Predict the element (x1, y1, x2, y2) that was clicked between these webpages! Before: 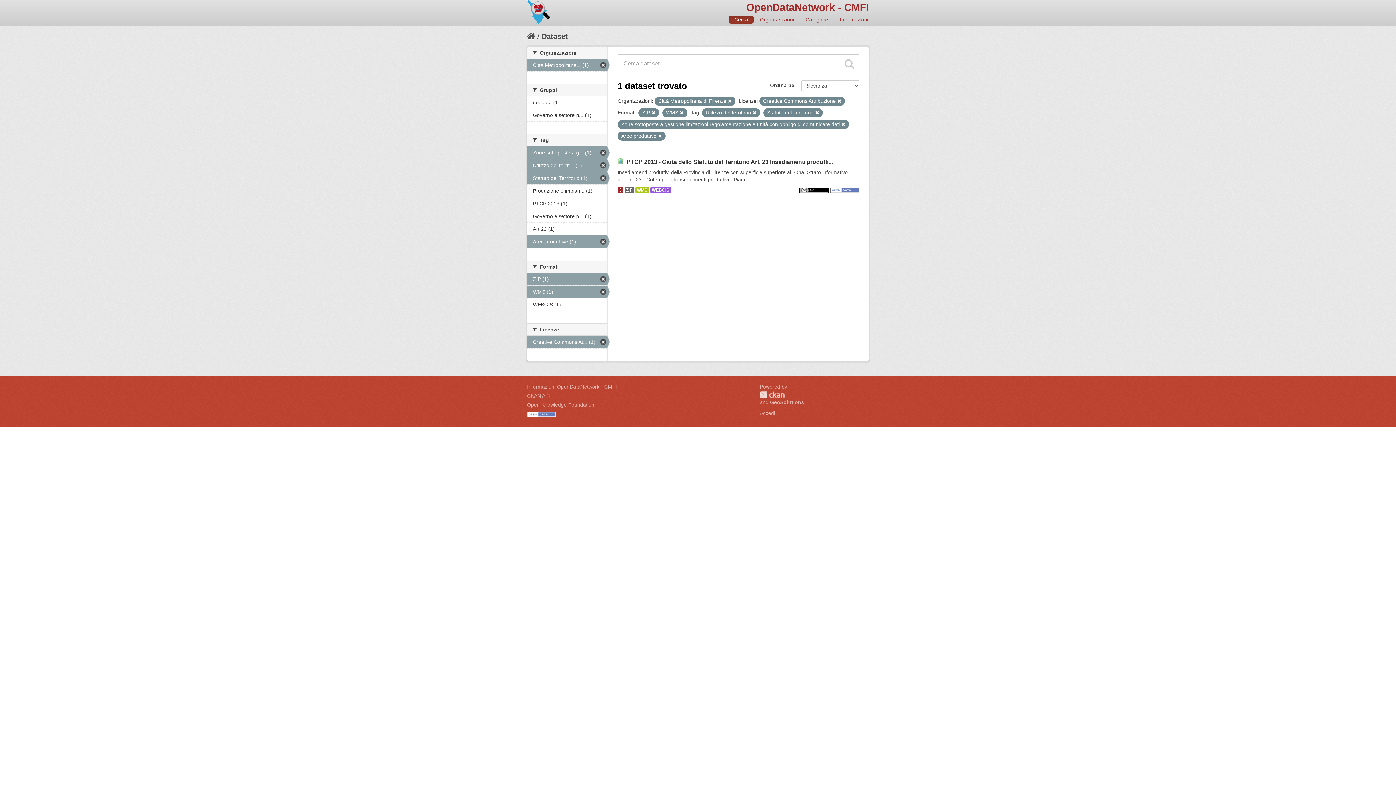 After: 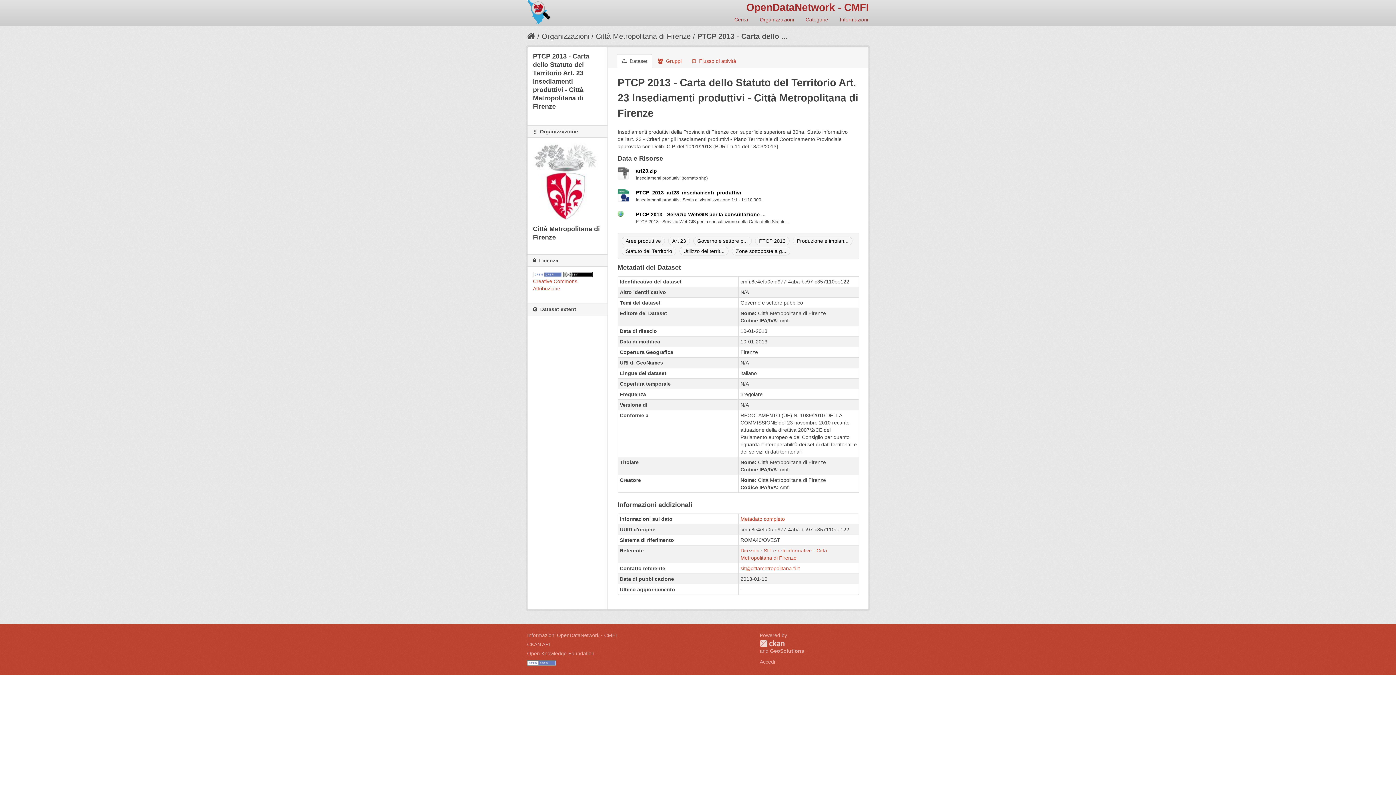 Action: label: ZIP bbox: (624, 186, 634, 193)